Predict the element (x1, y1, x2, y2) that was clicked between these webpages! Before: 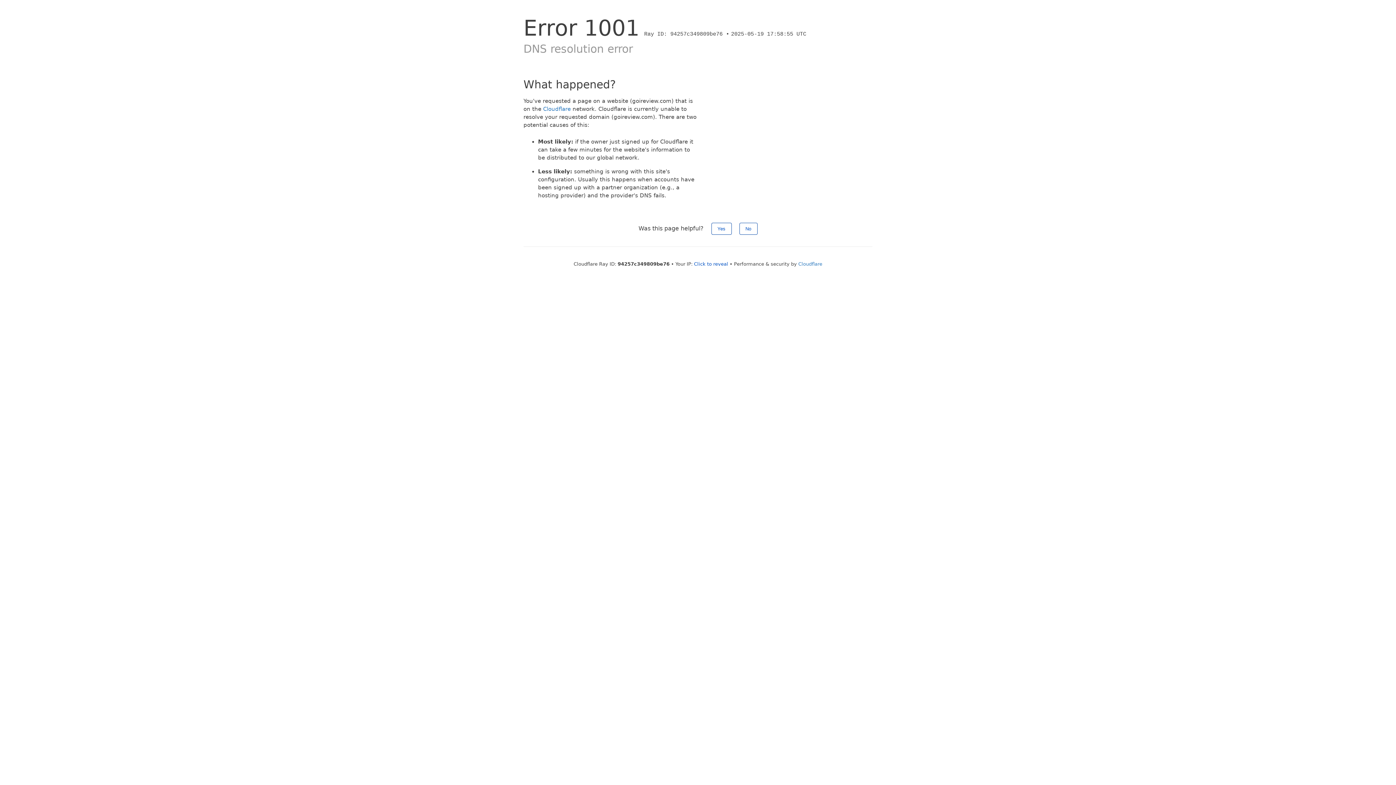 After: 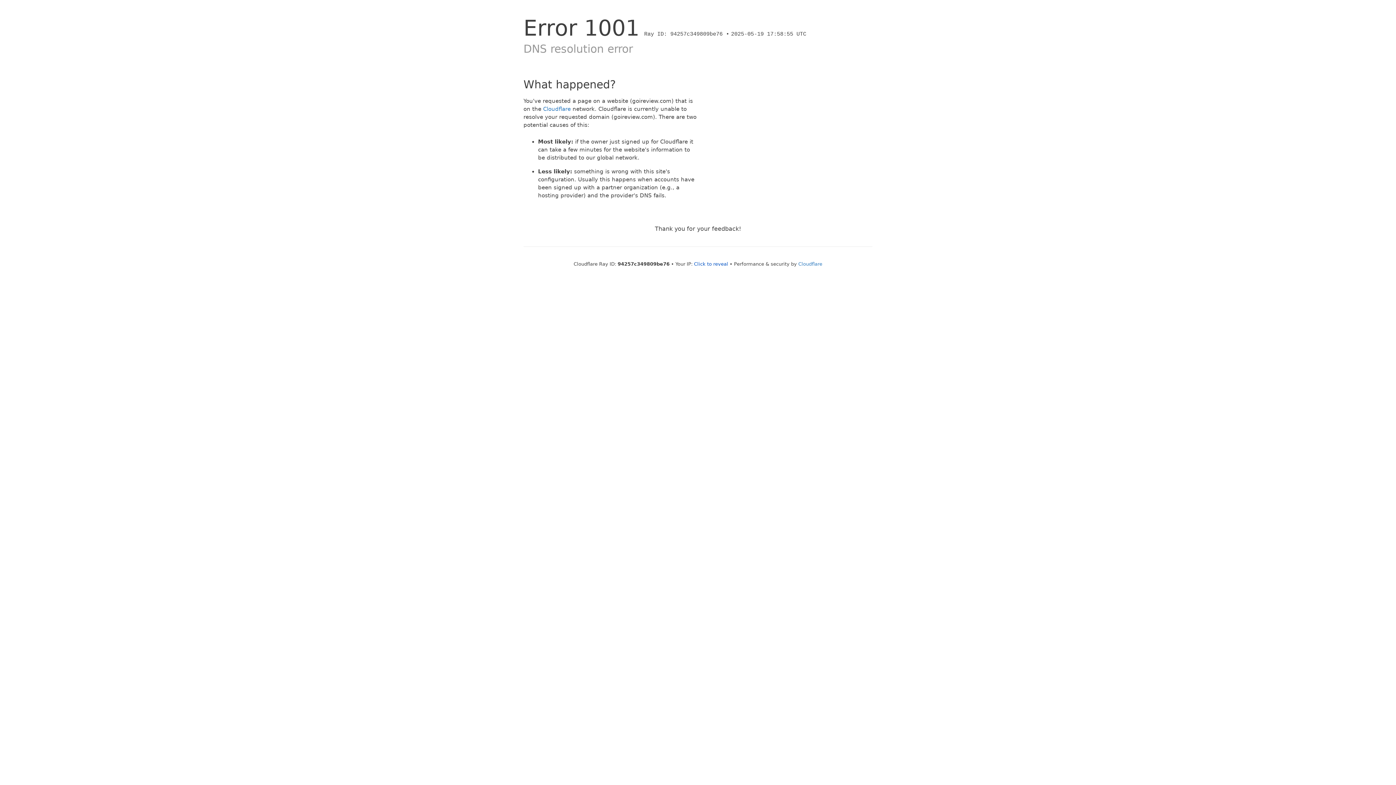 Action: bbox: (739, 222, 757, 234) label: No